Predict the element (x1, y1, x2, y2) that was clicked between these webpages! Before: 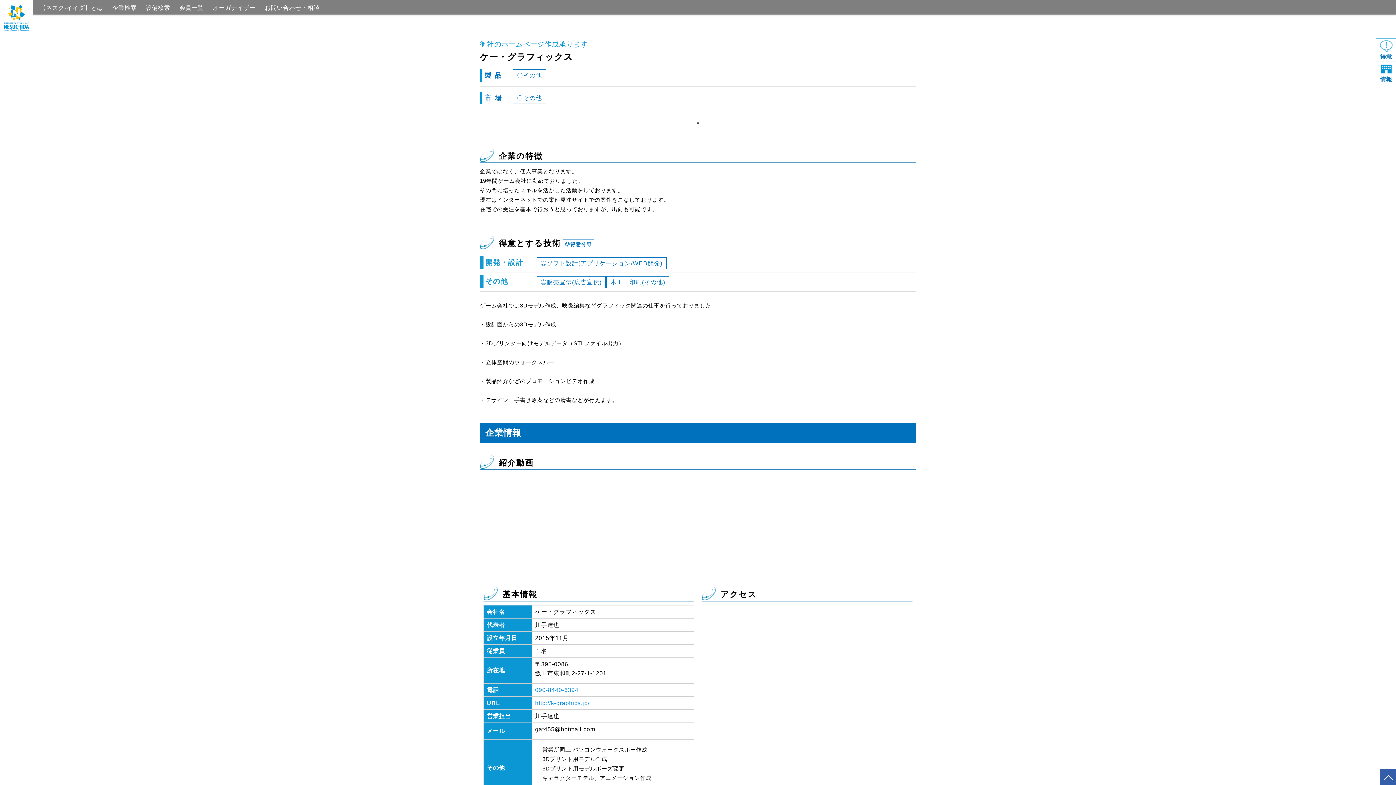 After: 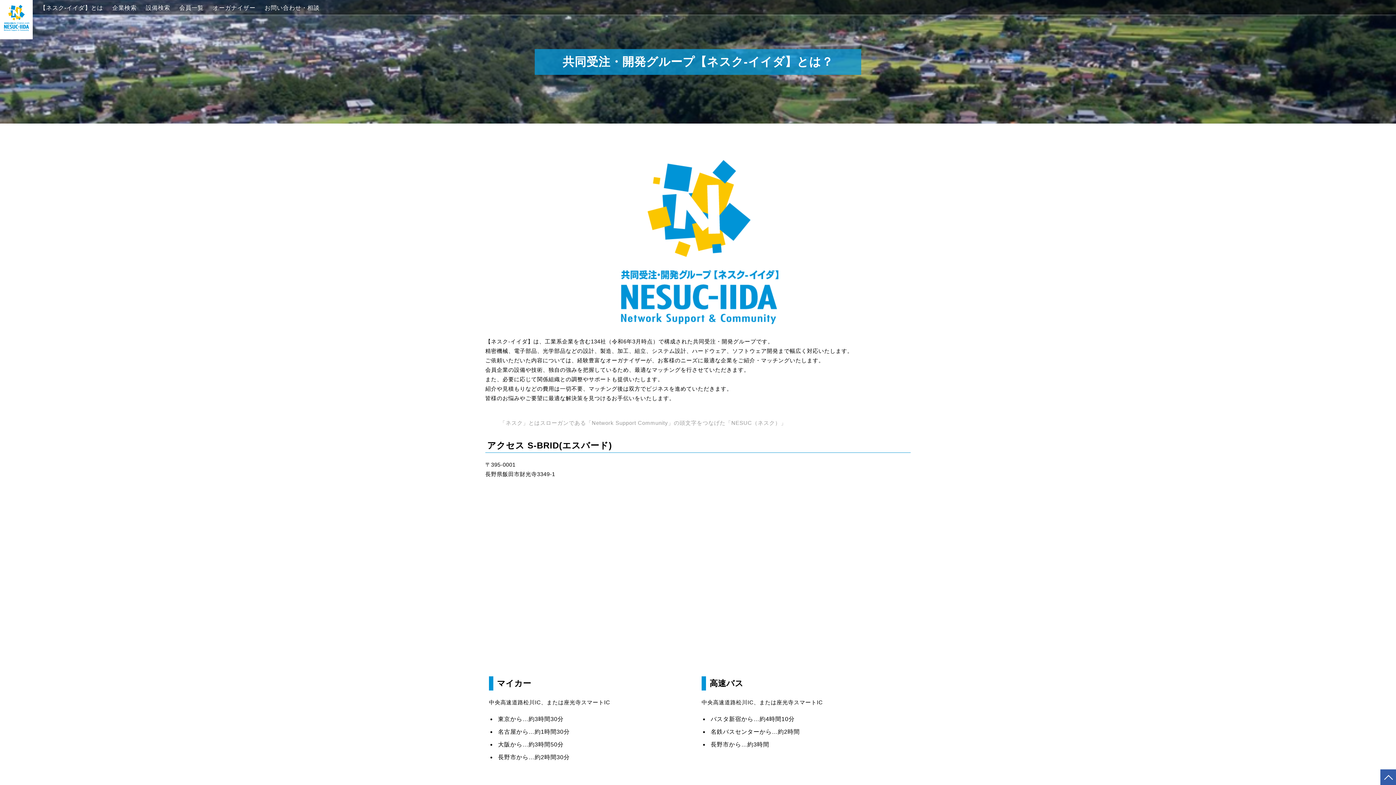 Action: bbox: (40, 0, 103, 15) label: 【ネスク-イイダ】とは